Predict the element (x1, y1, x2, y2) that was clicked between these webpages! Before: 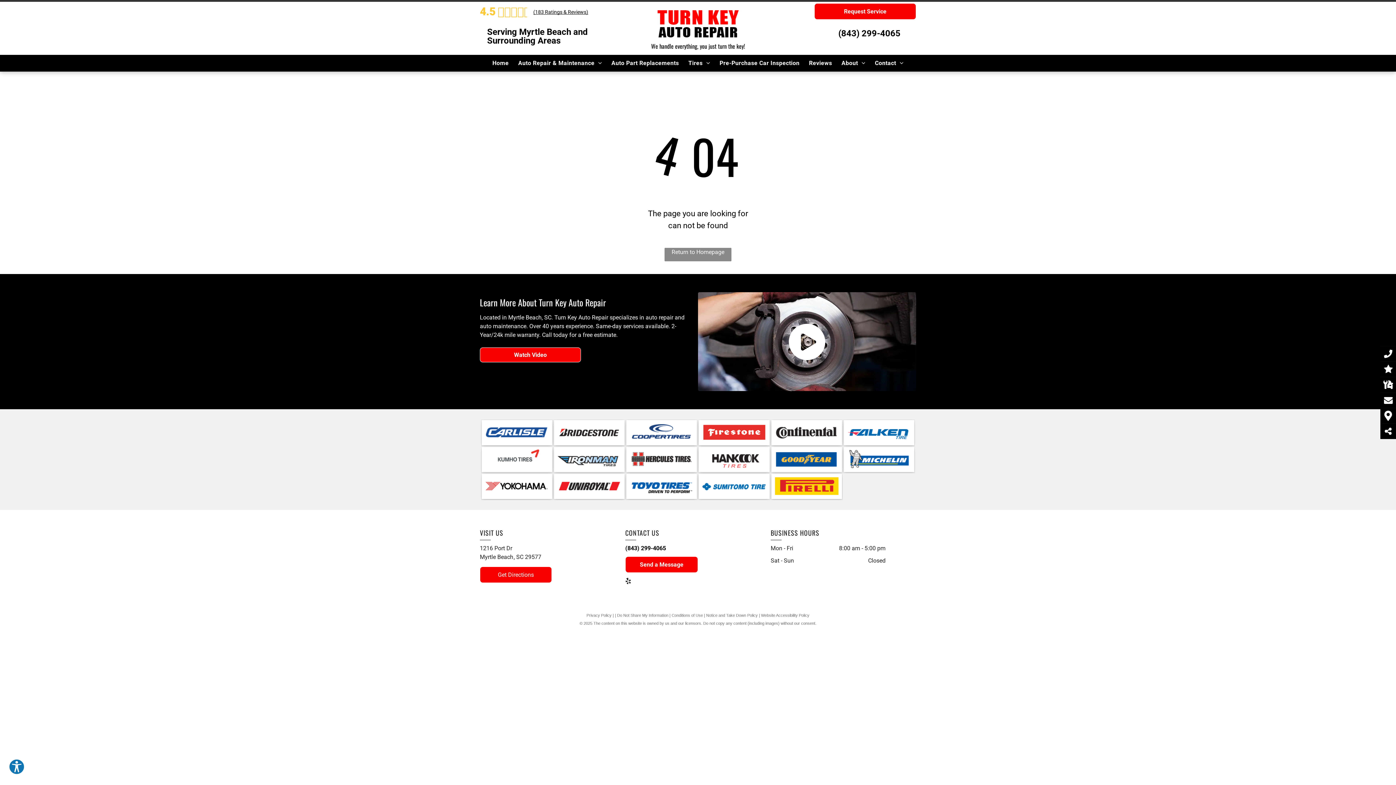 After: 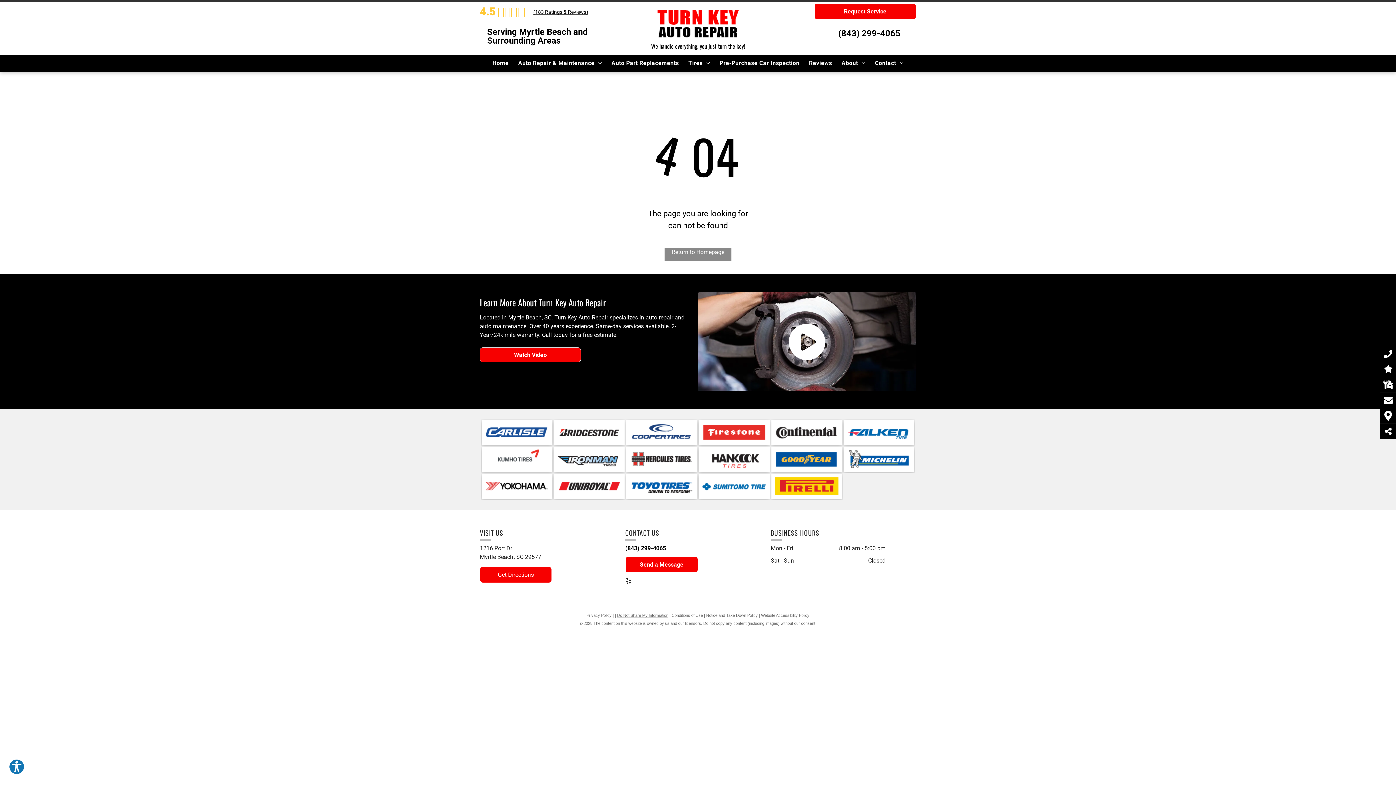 Action: label: Do Not Share My Information bbox: (617, 613, 668, 617)